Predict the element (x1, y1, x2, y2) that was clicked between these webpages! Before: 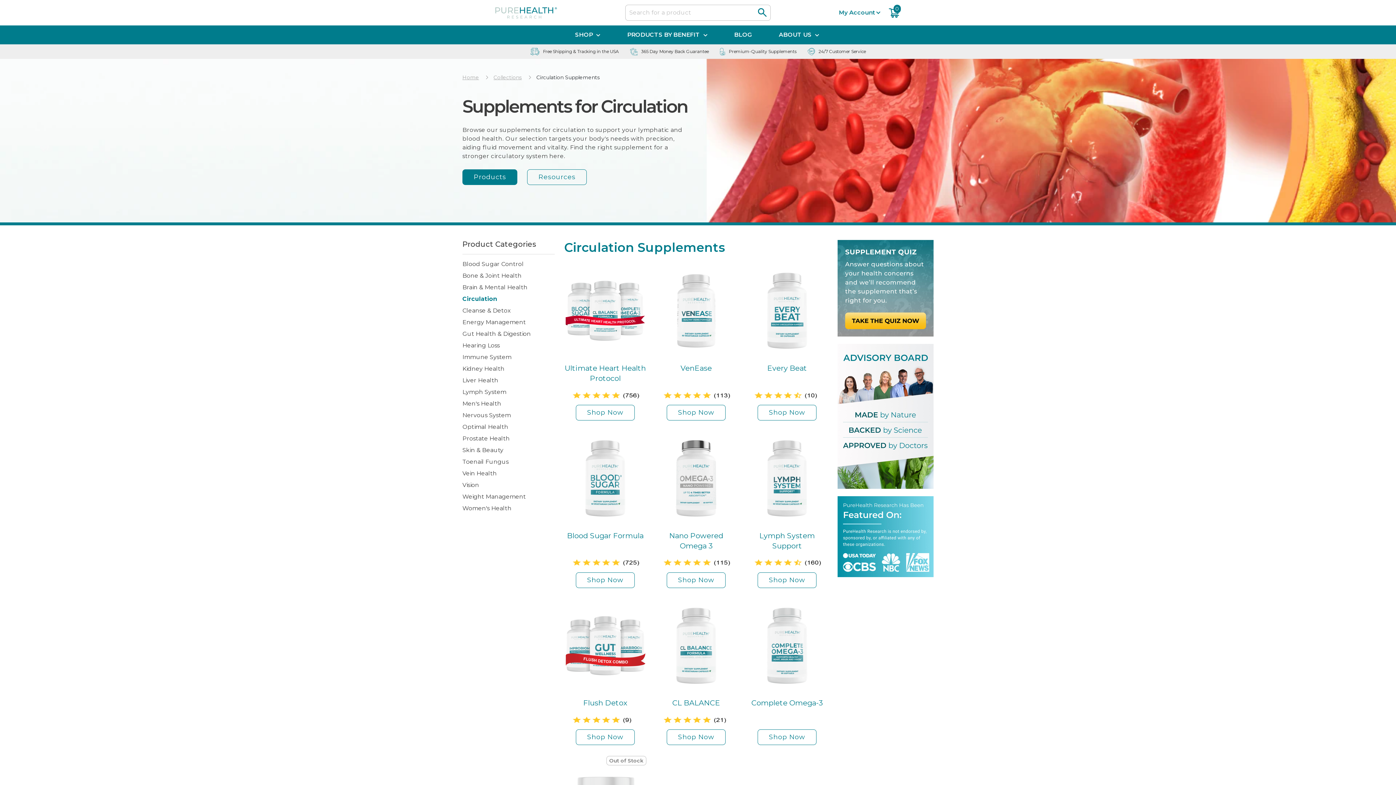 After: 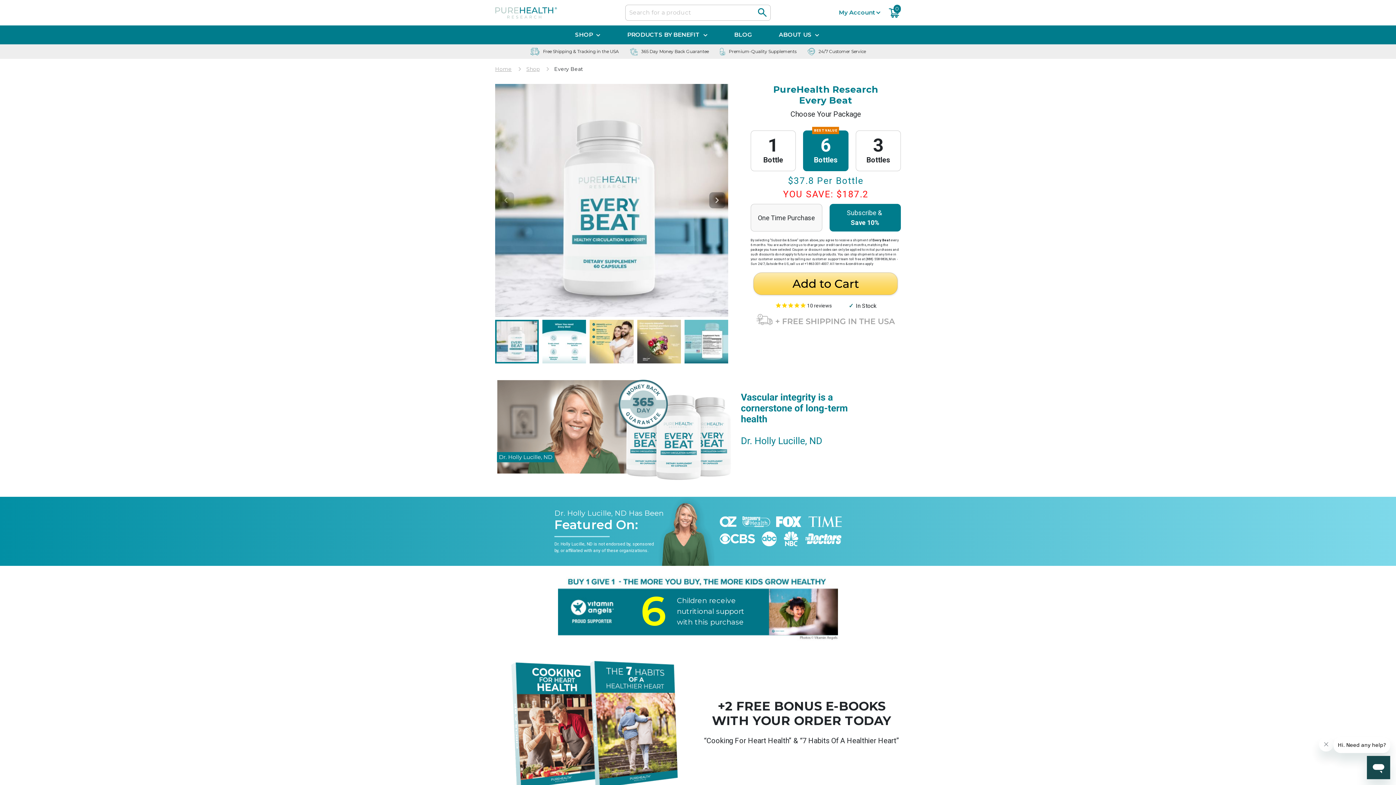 Action: label: Shop Now bbox: (757, 405, 816, 420)